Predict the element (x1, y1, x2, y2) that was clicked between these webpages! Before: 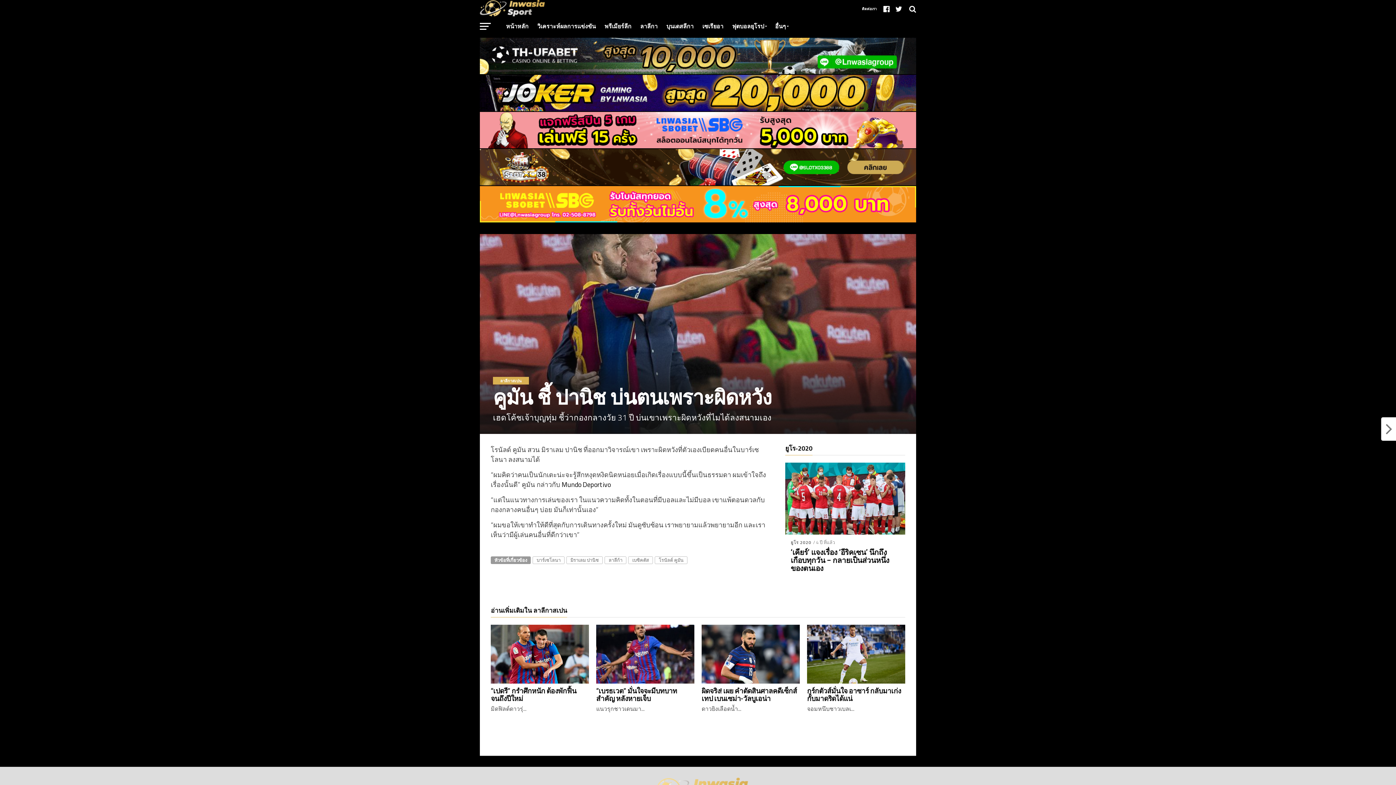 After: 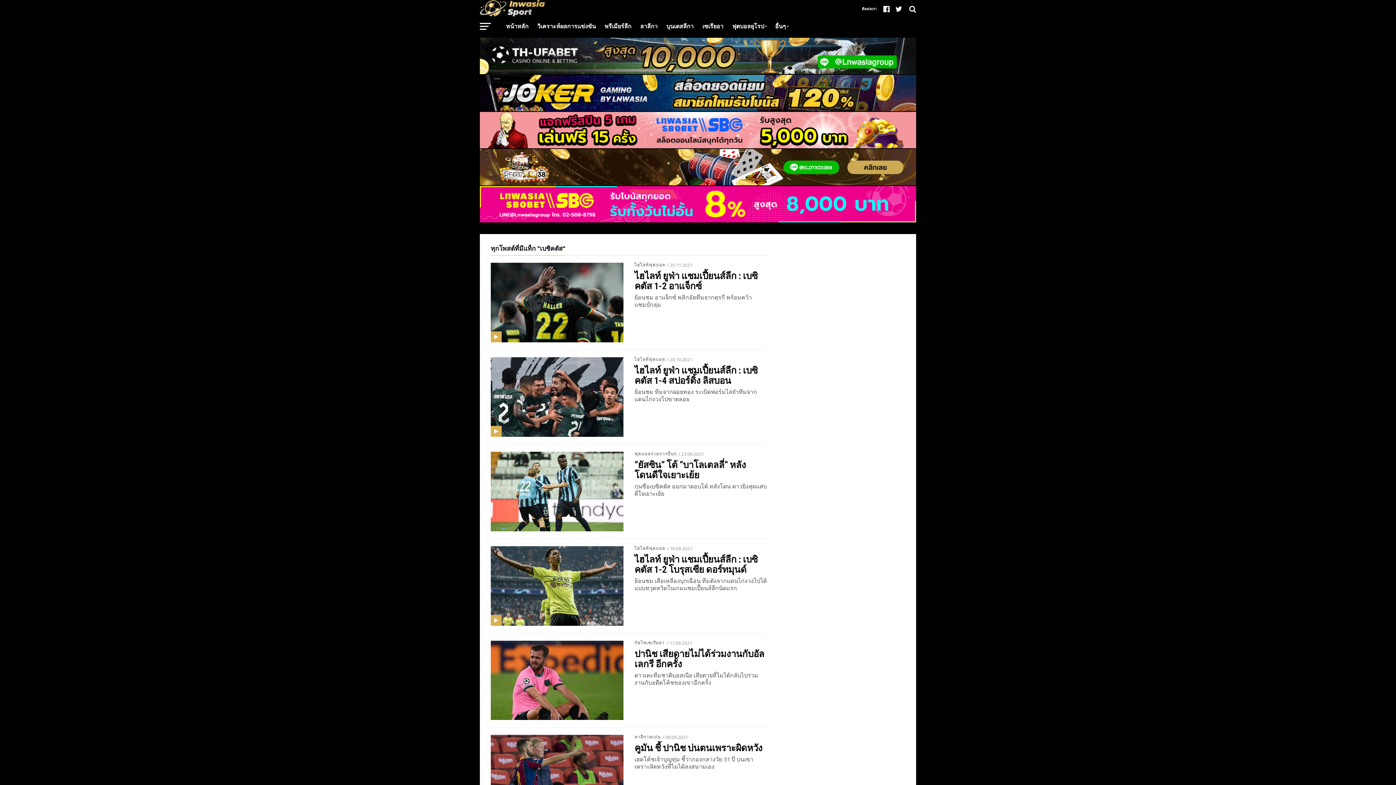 Action: bbox: (628, 556, 653, 564) label: เบซิคตัส